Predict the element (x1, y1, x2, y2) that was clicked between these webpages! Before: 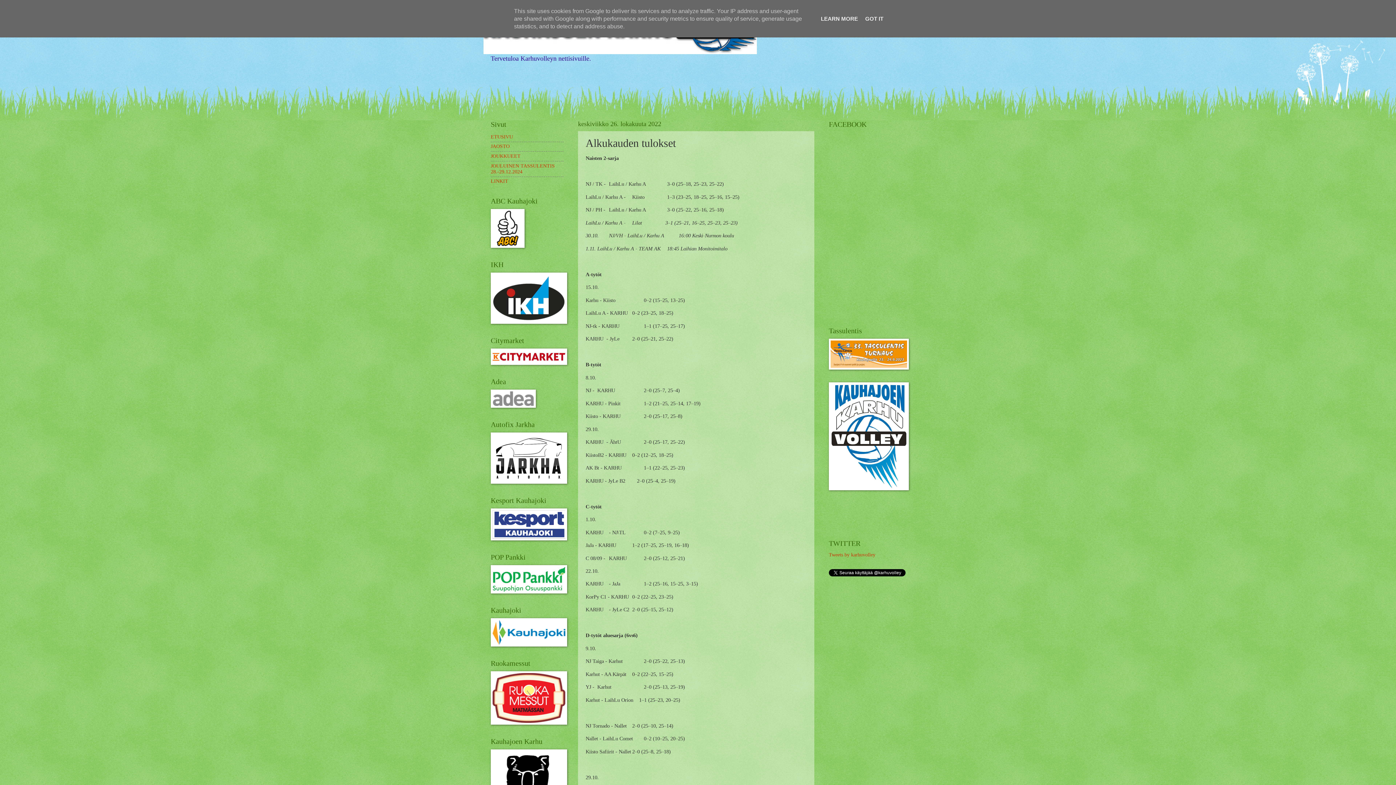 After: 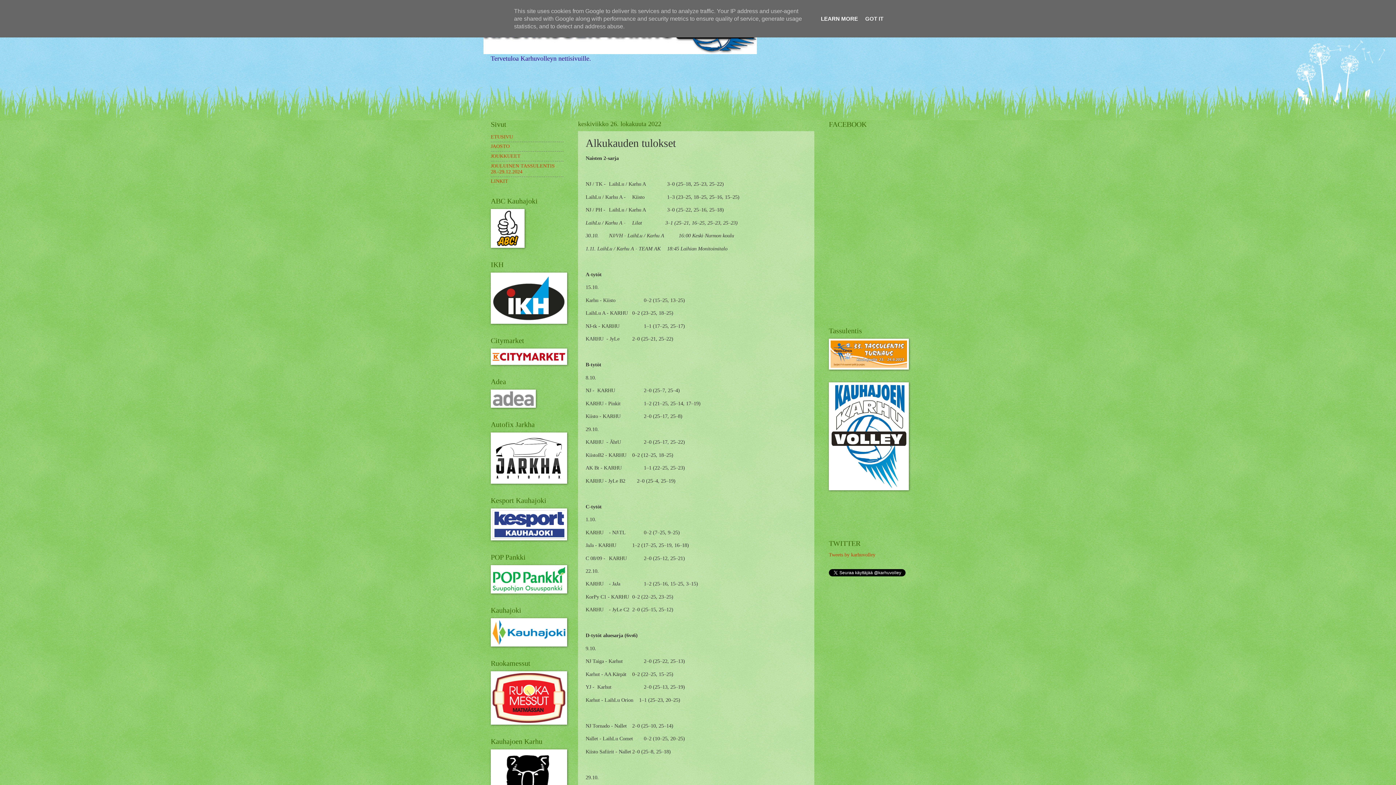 Action: bbox: (818, 15, 860, 21) label: LEARN MORE